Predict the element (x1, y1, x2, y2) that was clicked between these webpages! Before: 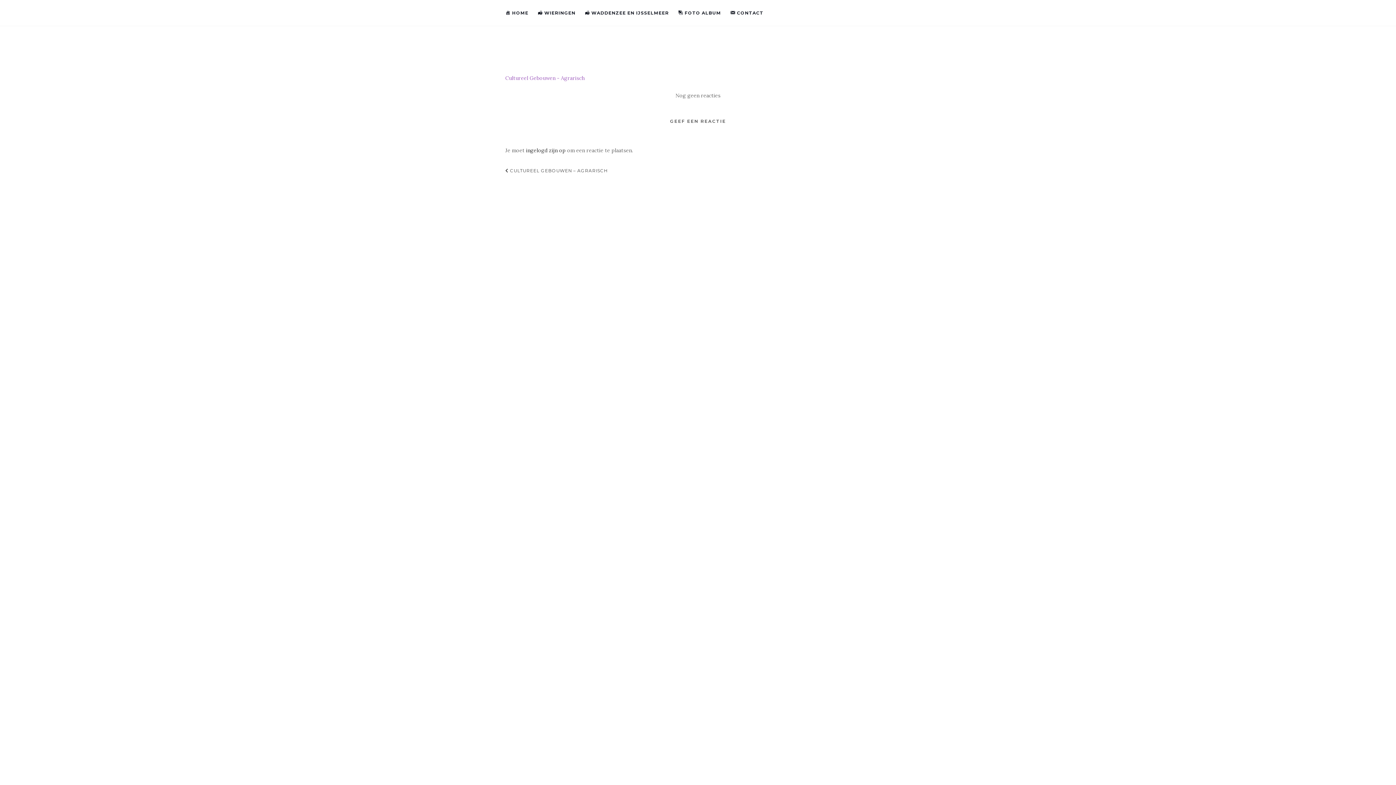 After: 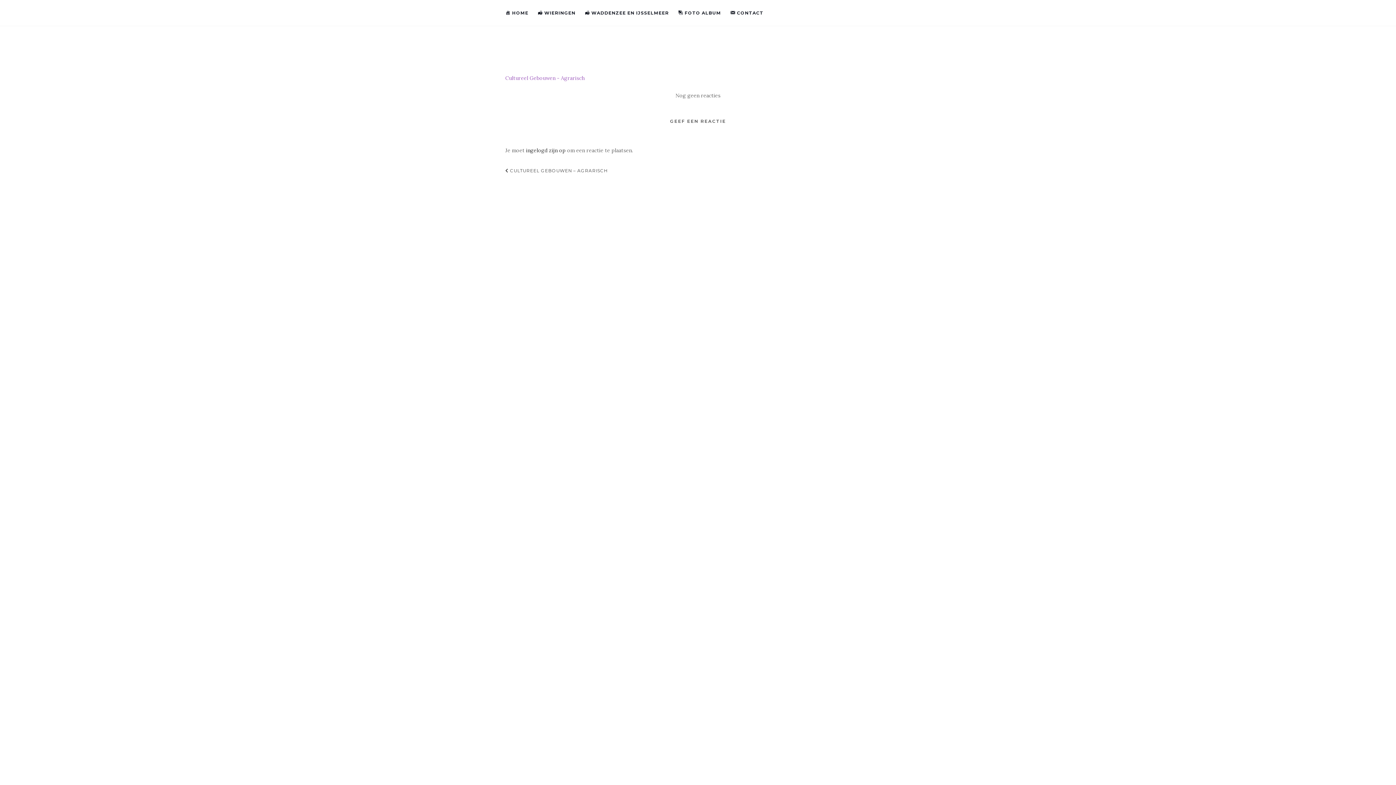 Action: label:  CULTUREEL GEBOUWEN – AGRARISCH bbox: (505, 166, 607, 175)